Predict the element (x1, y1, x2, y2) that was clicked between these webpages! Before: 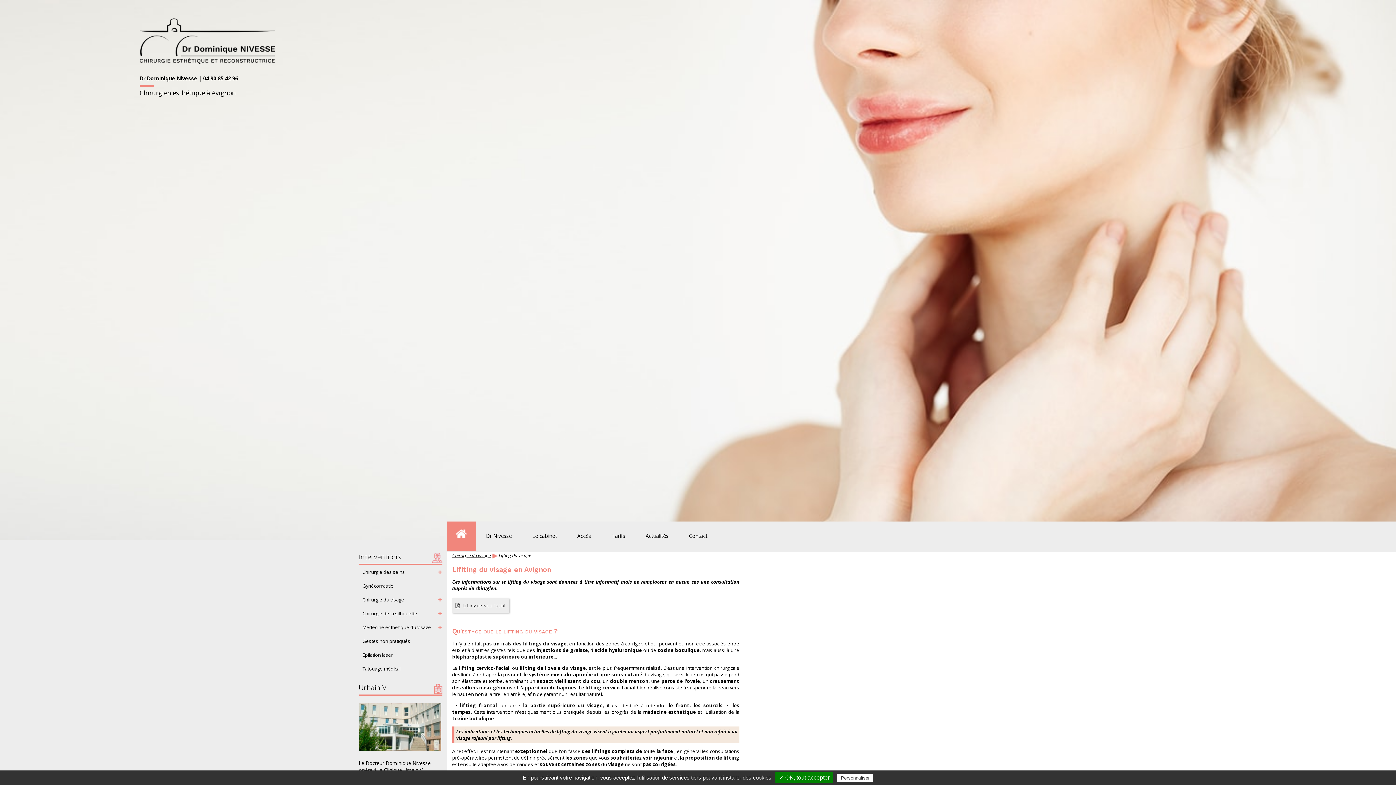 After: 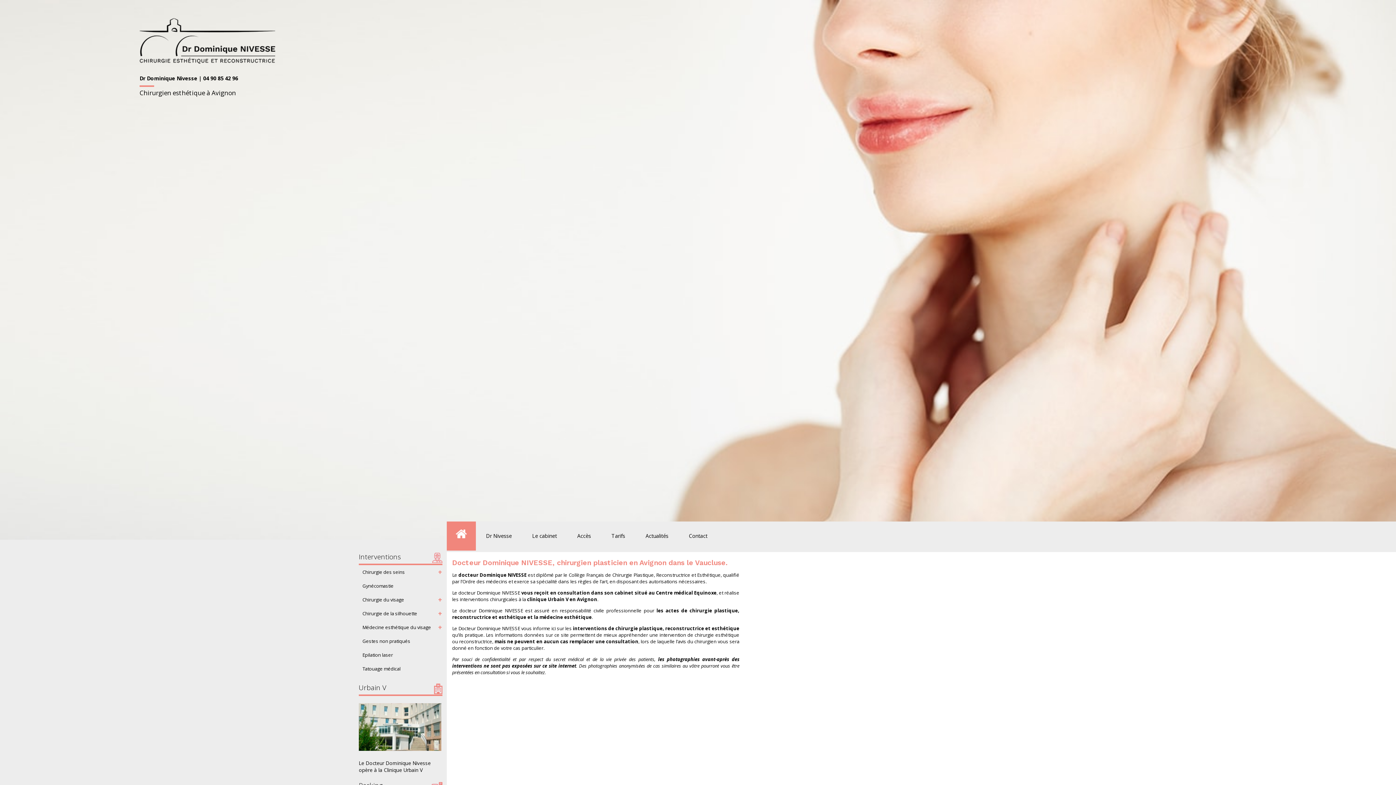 Action: bbox: (139, 58, 275, 65)